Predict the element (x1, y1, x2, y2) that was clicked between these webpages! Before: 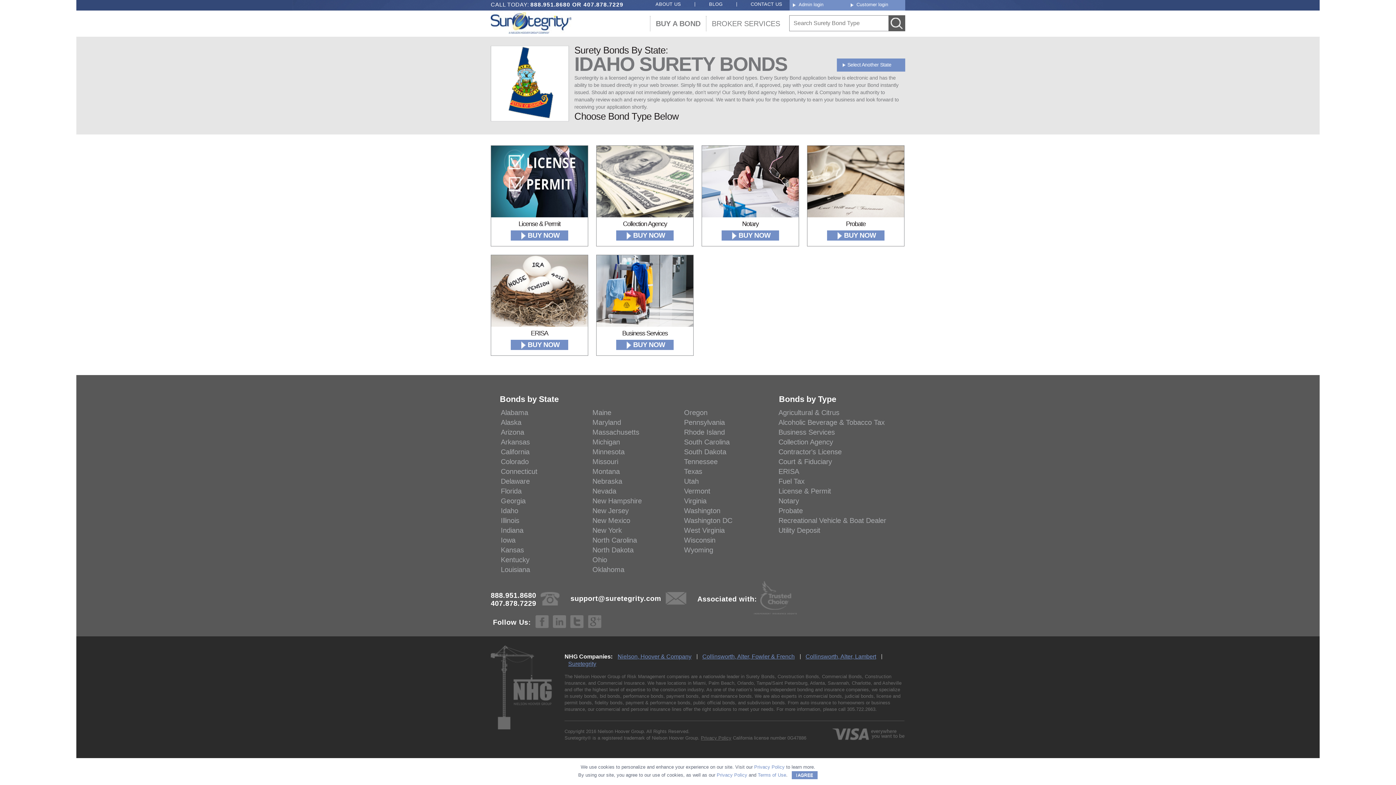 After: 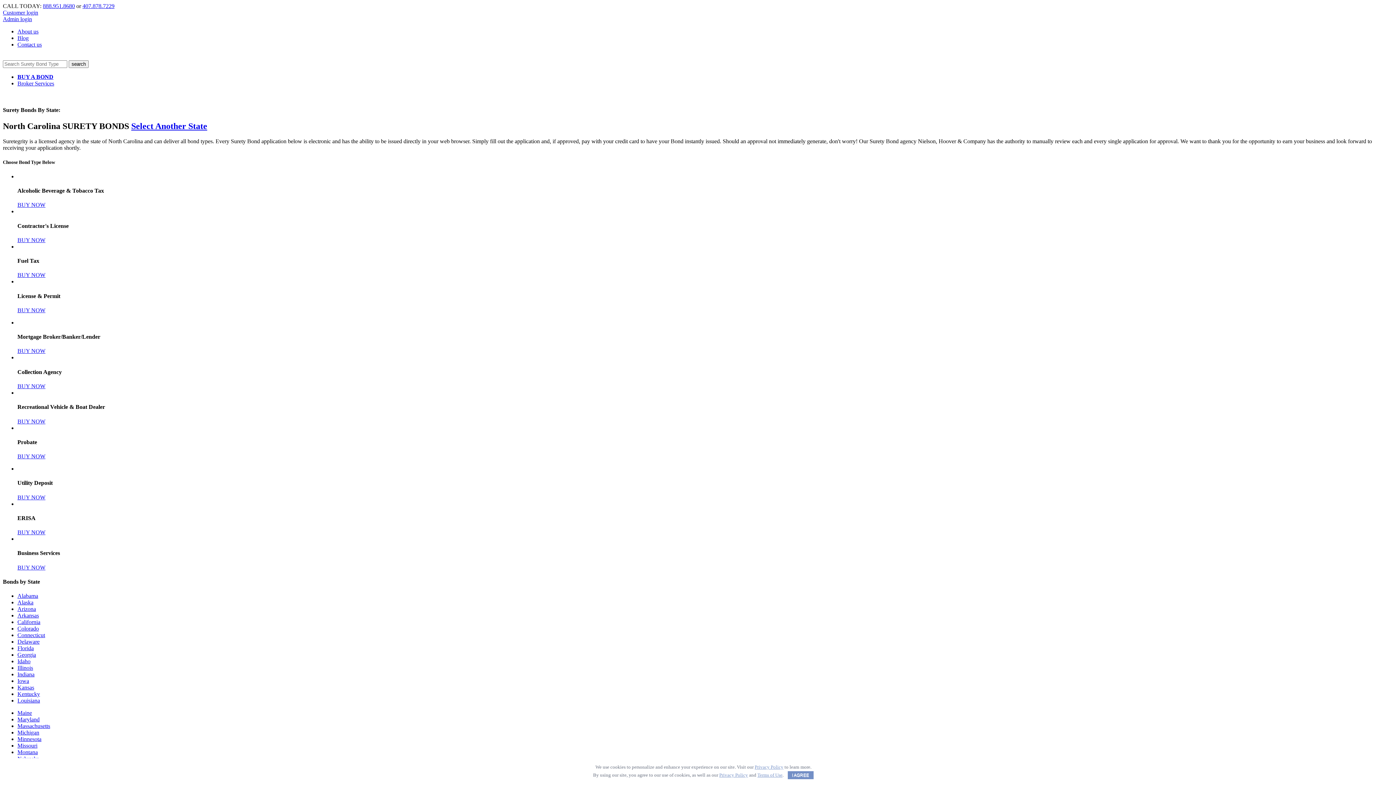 Action: label: North Carolina bbox: (592, 536, 637, 544)